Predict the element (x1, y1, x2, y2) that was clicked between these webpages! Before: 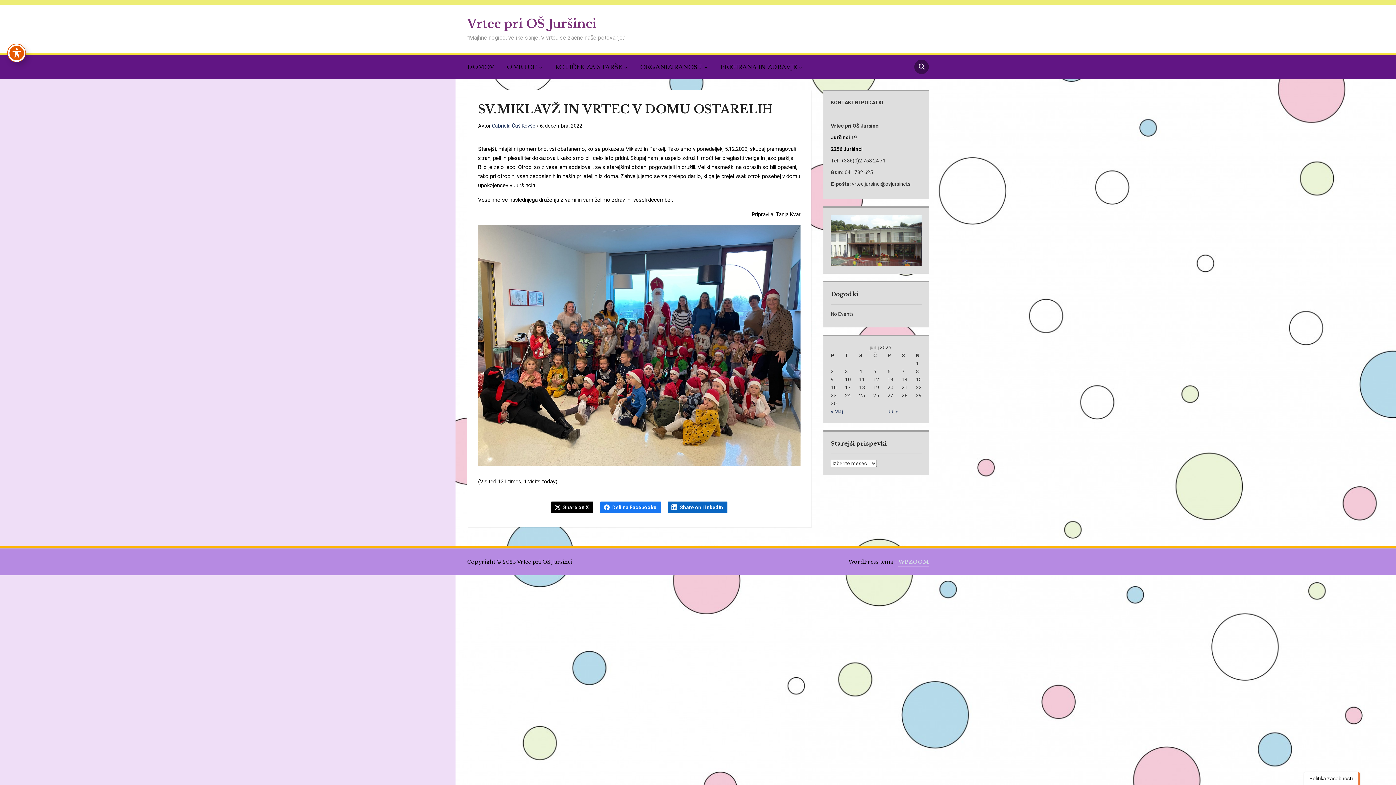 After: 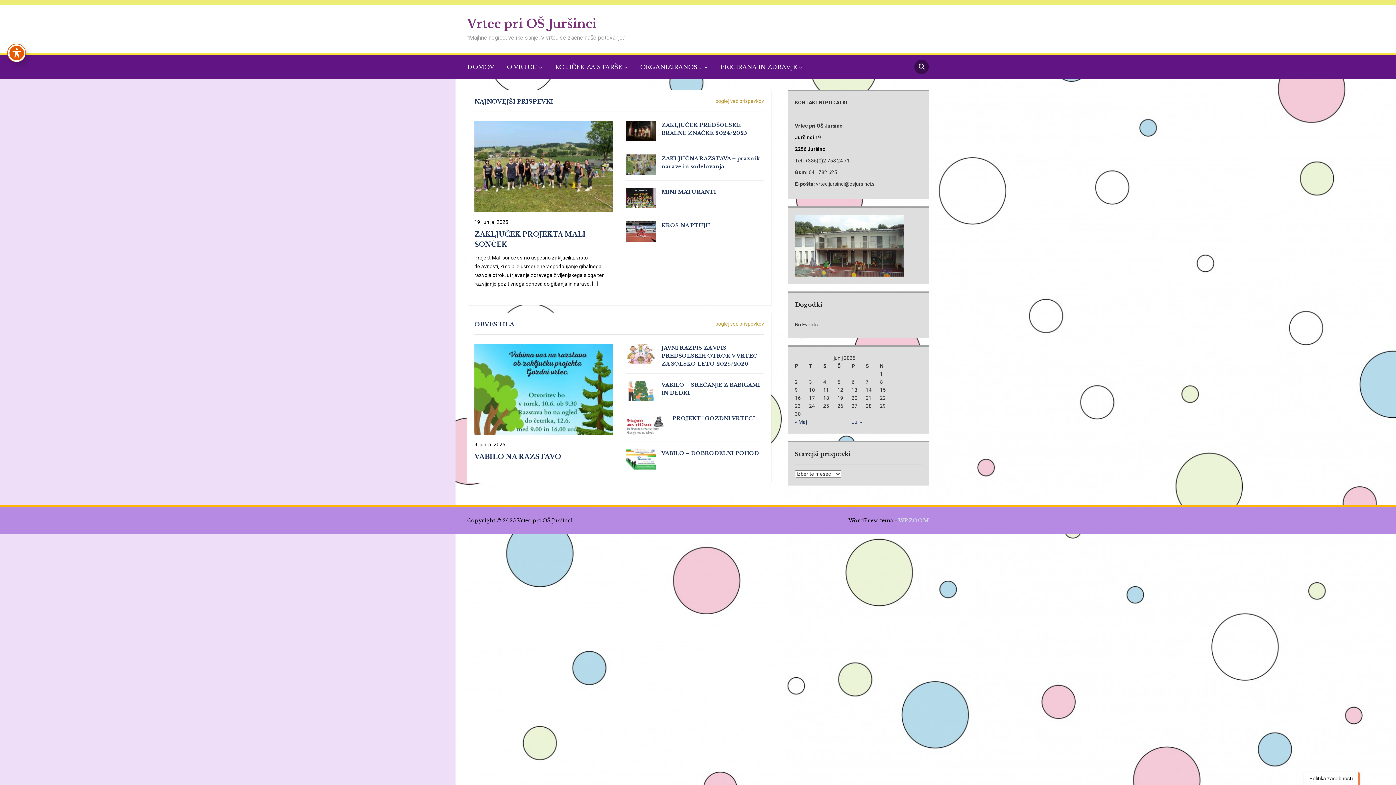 Action: label: DOMOV bbox: (467, 58, 505, 75)